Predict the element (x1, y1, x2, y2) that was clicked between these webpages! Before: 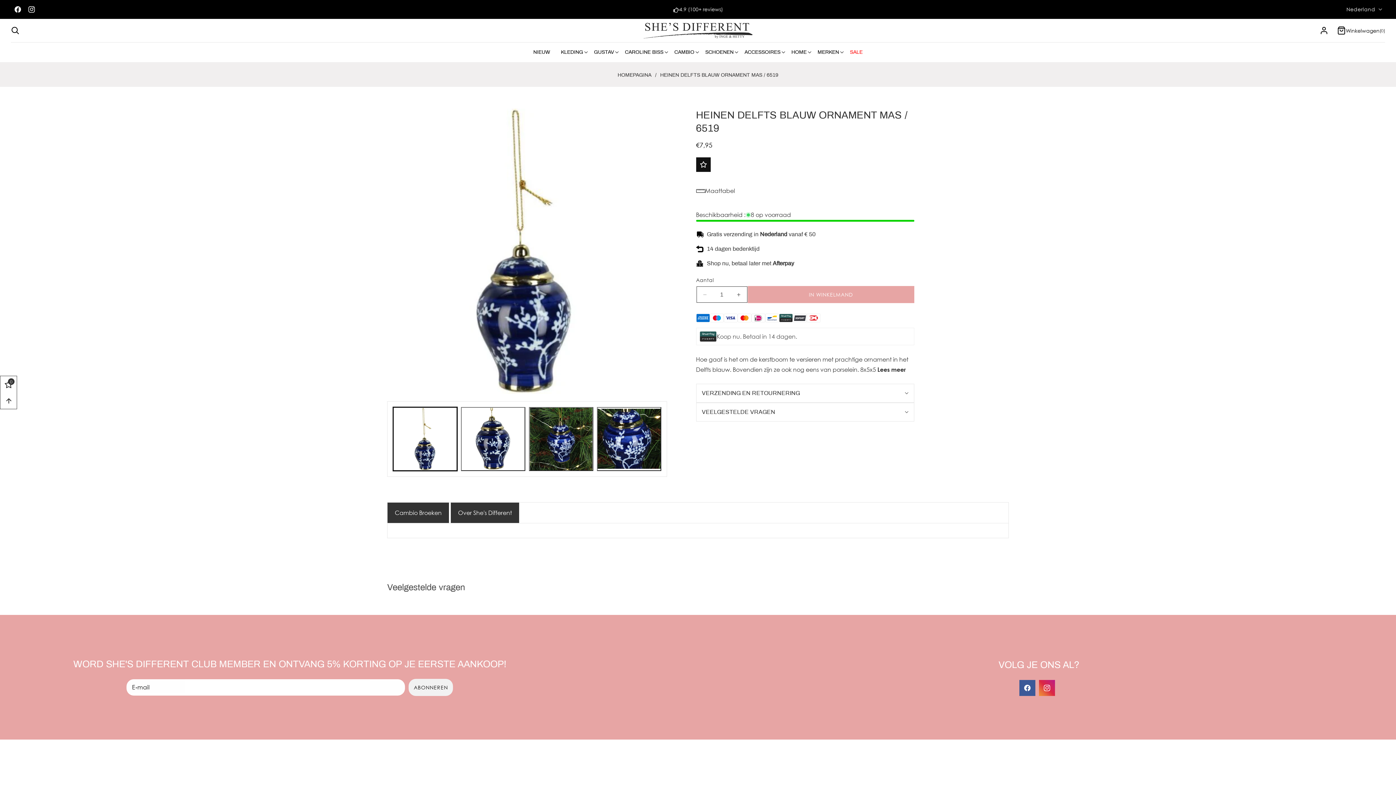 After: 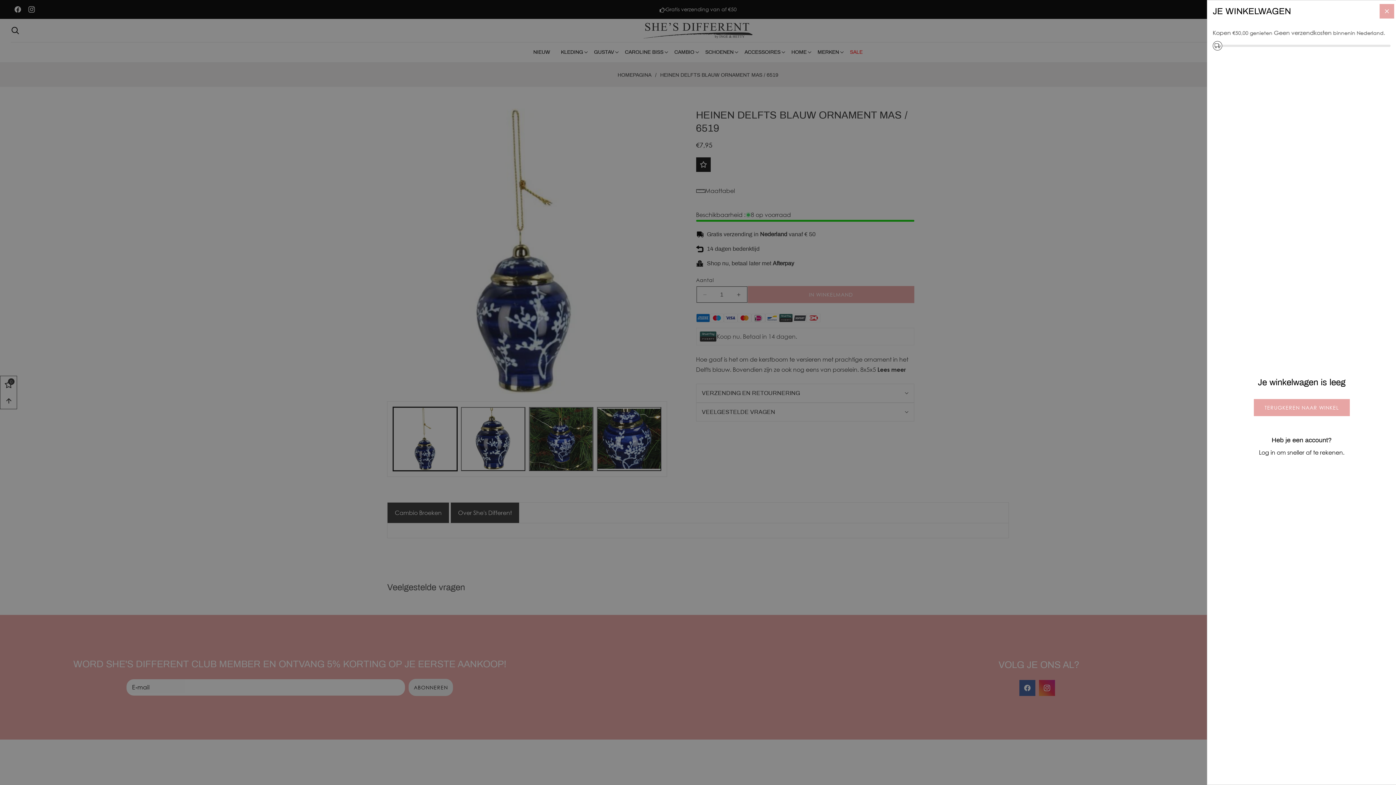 Action: label: Winkelwagen
(0)
0 artikelen bbox: (1328, 26, 1385, 34)